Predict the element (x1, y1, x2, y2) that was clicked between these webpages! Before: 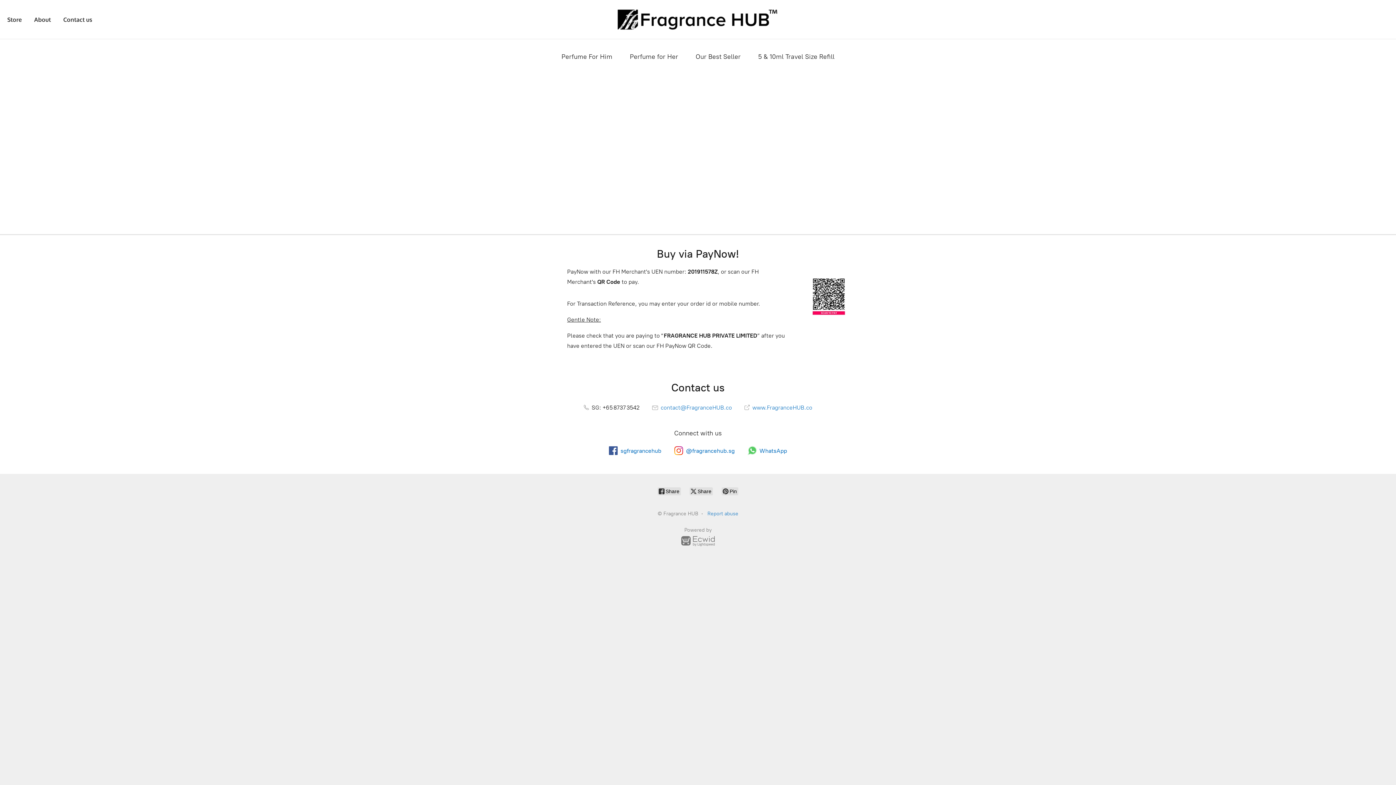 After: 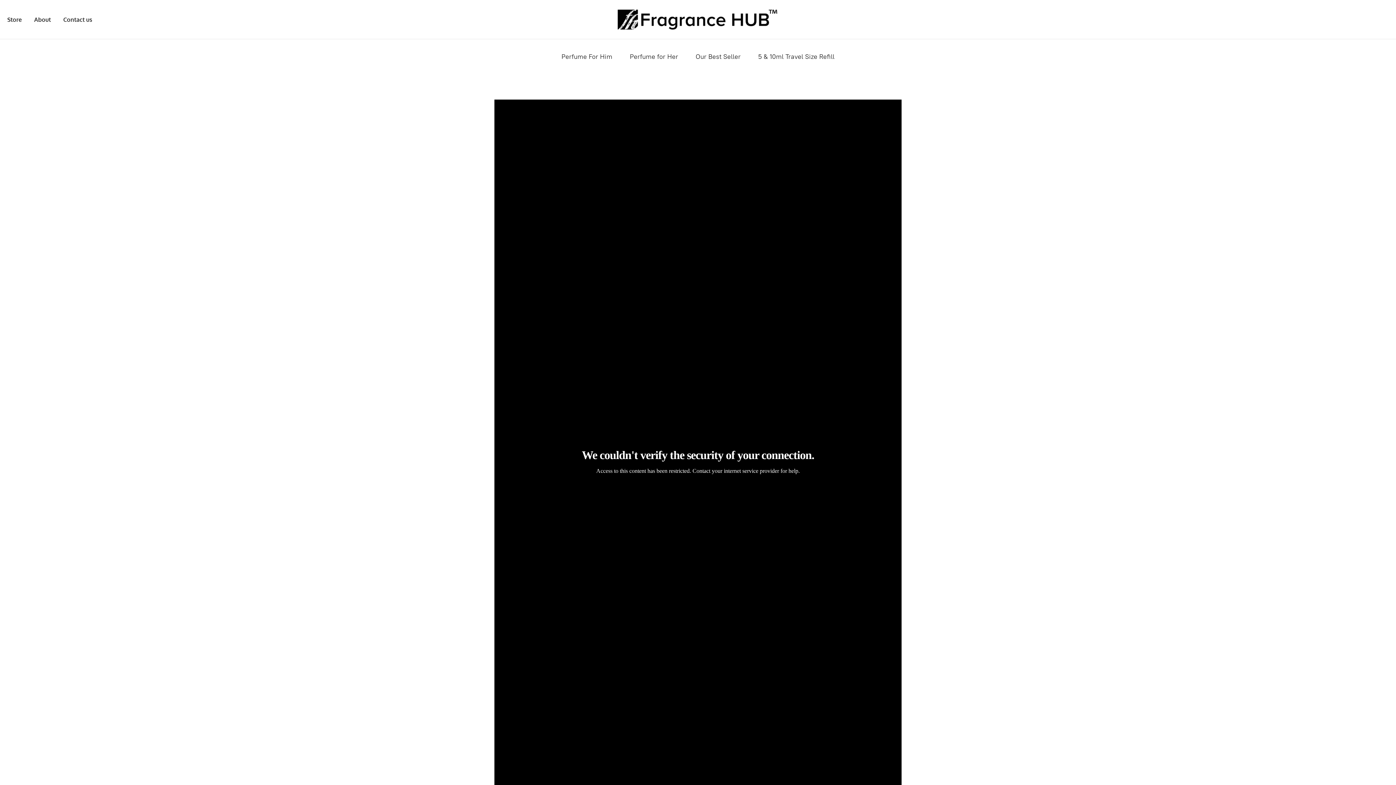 Action: label:  www.FragranceHUB.co bbox: (744, 404, 812, 411)